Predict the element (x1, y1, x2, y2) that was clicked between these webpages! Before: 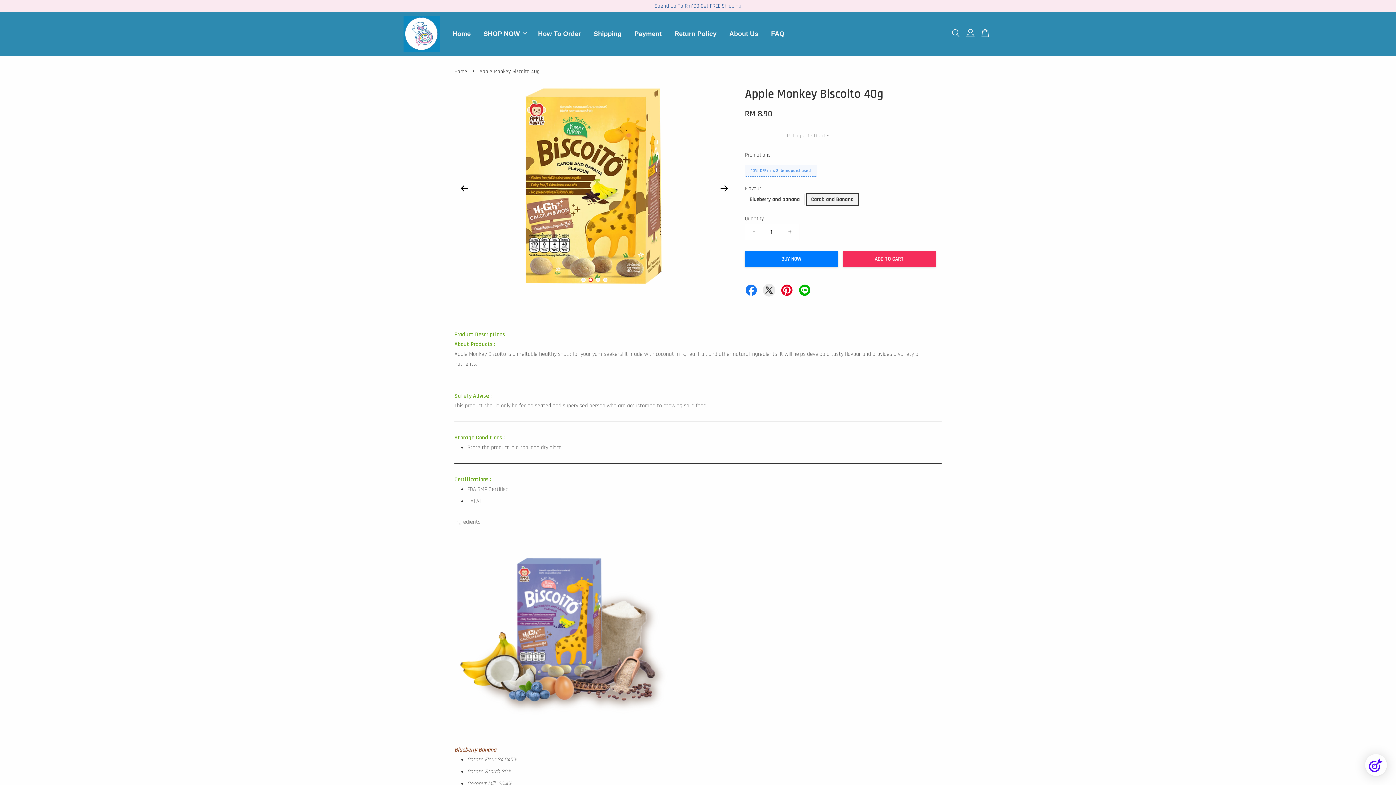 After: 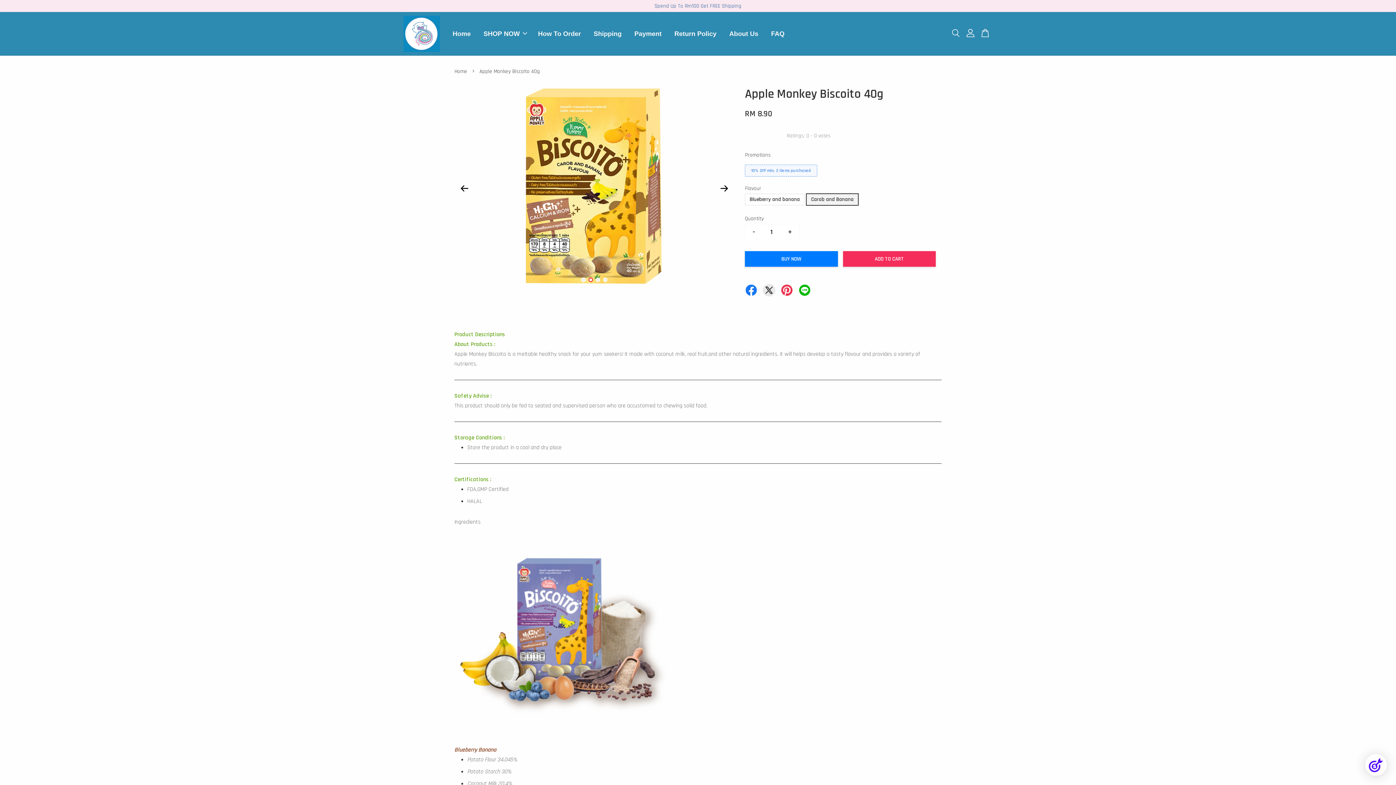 Action: bbox: (780, 284, 793, 294)